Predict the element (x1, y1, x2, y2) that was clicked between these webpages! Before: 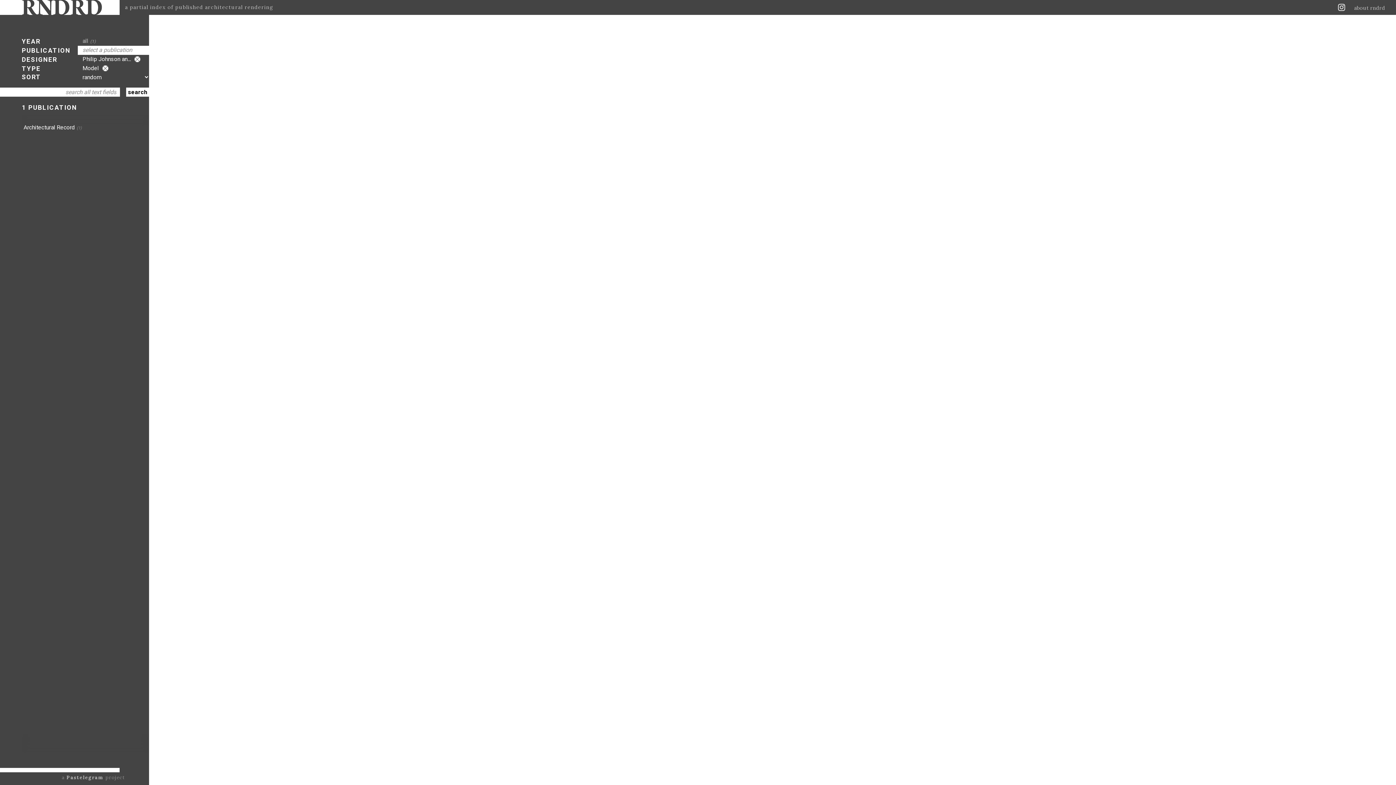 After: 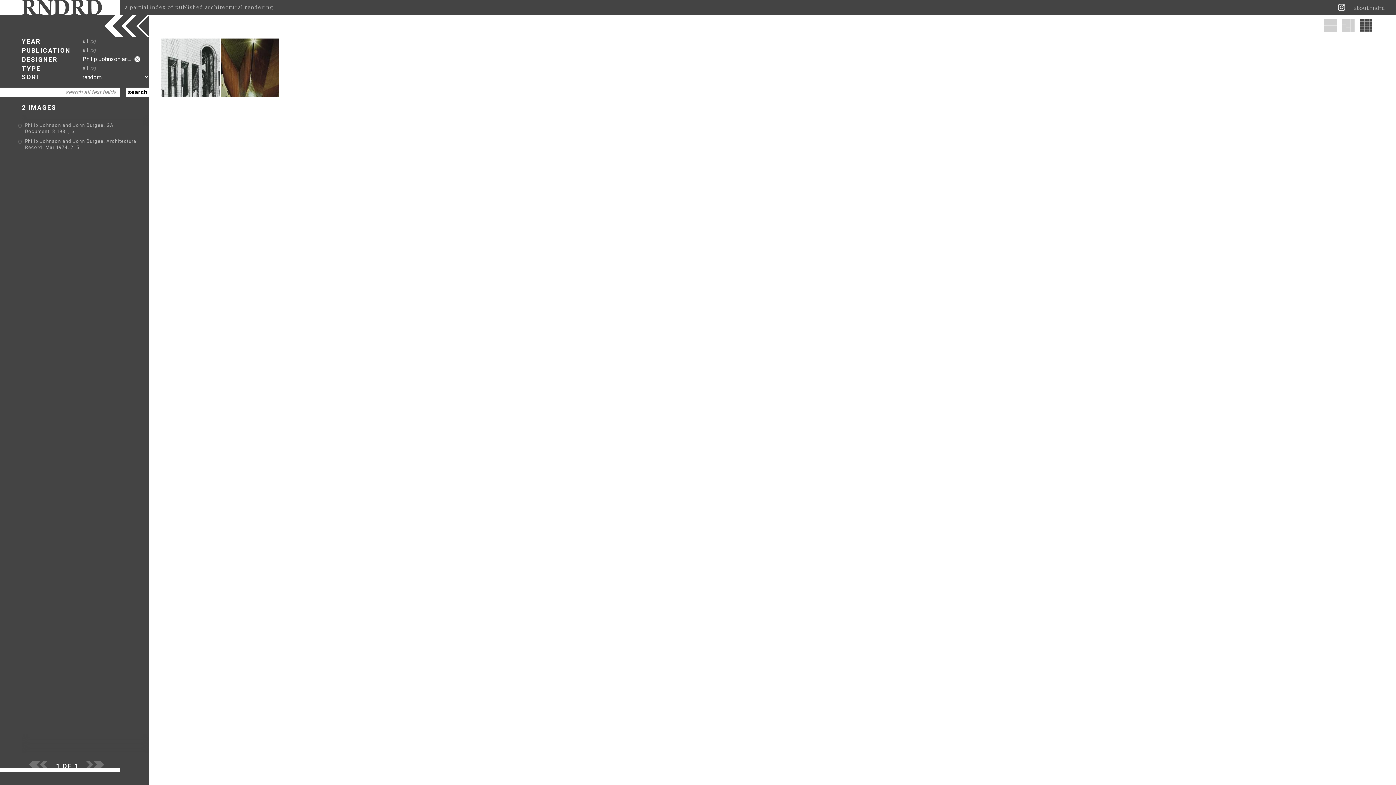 Action: bbox: (98, 64, 108, 71)